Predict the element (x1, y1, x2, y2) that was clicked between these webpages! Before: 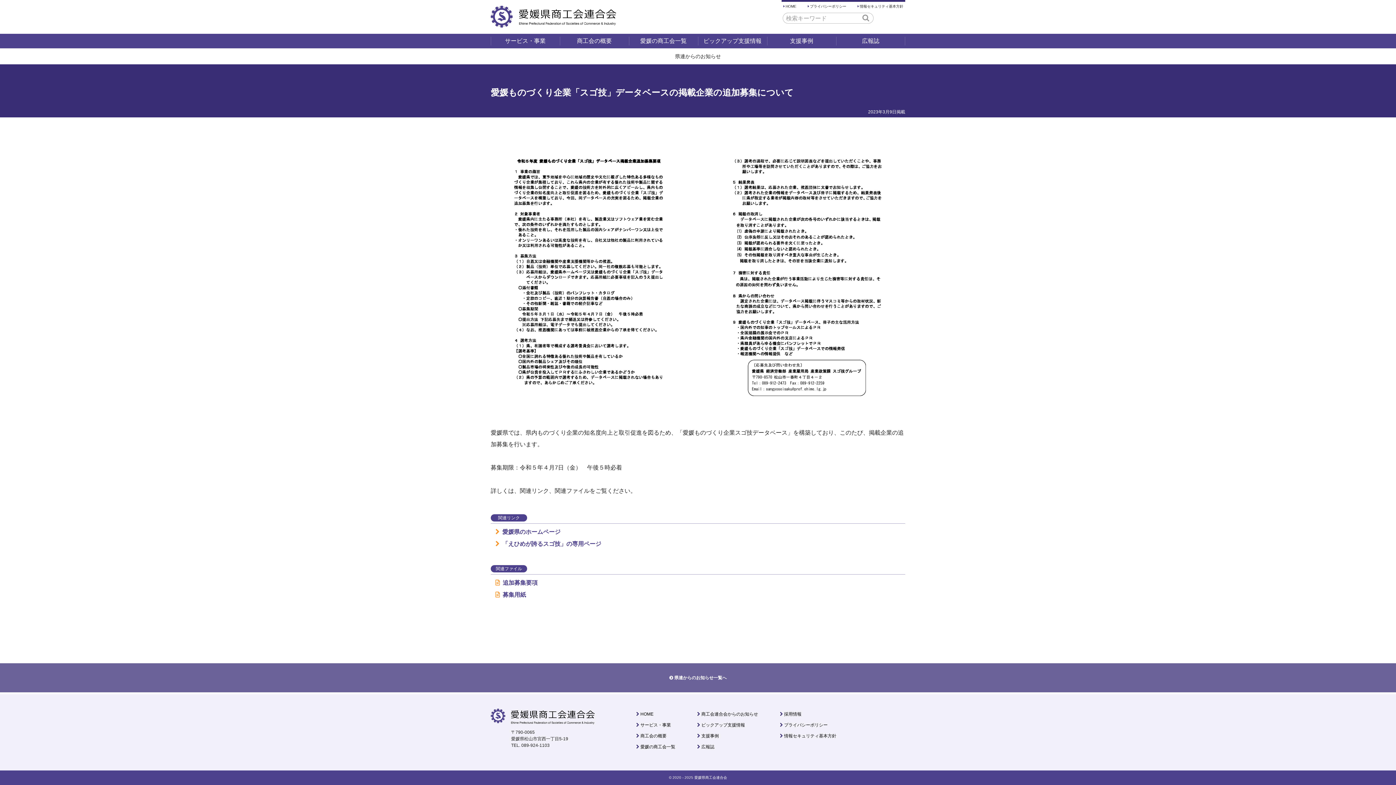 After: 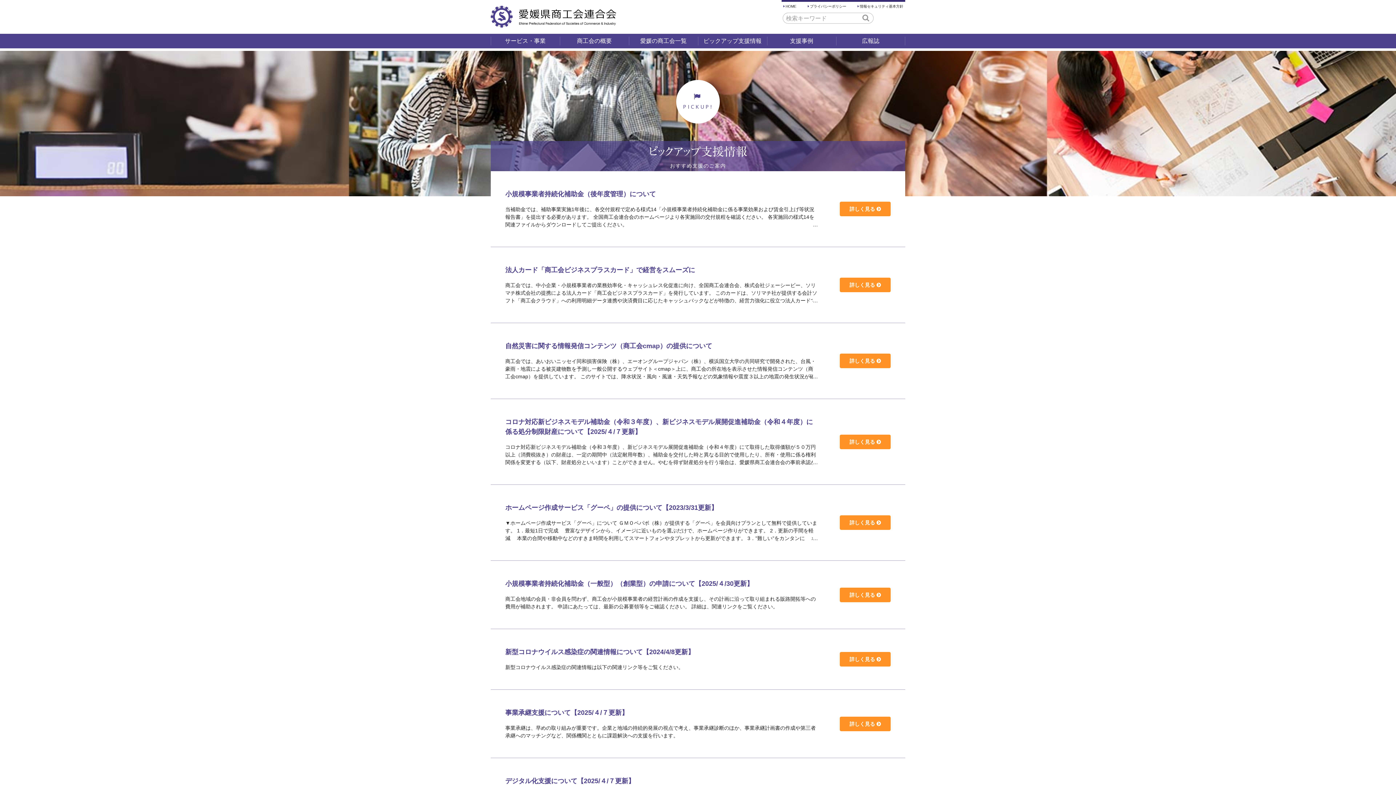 Action: label: ピックアップ支援情報 bbox: (698, 33, 767, 48)